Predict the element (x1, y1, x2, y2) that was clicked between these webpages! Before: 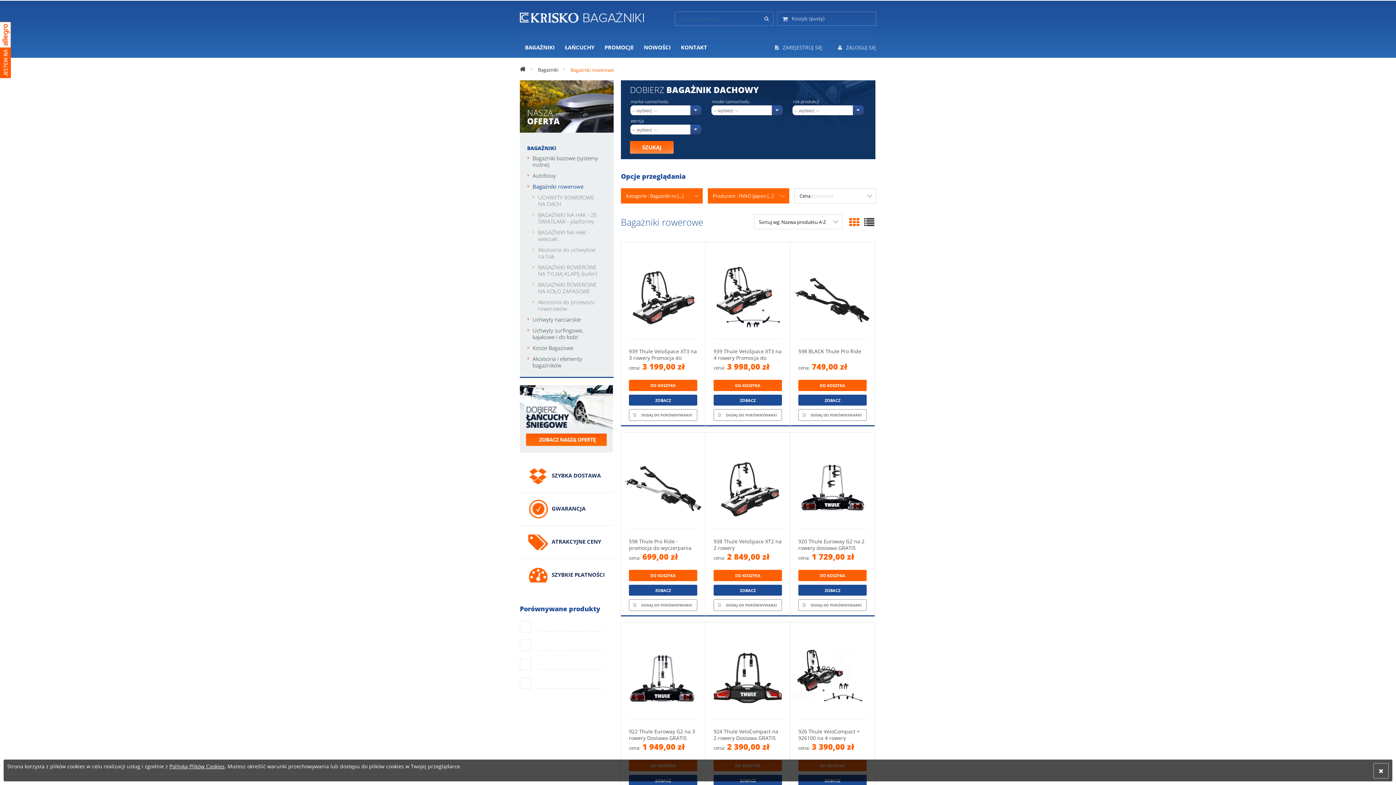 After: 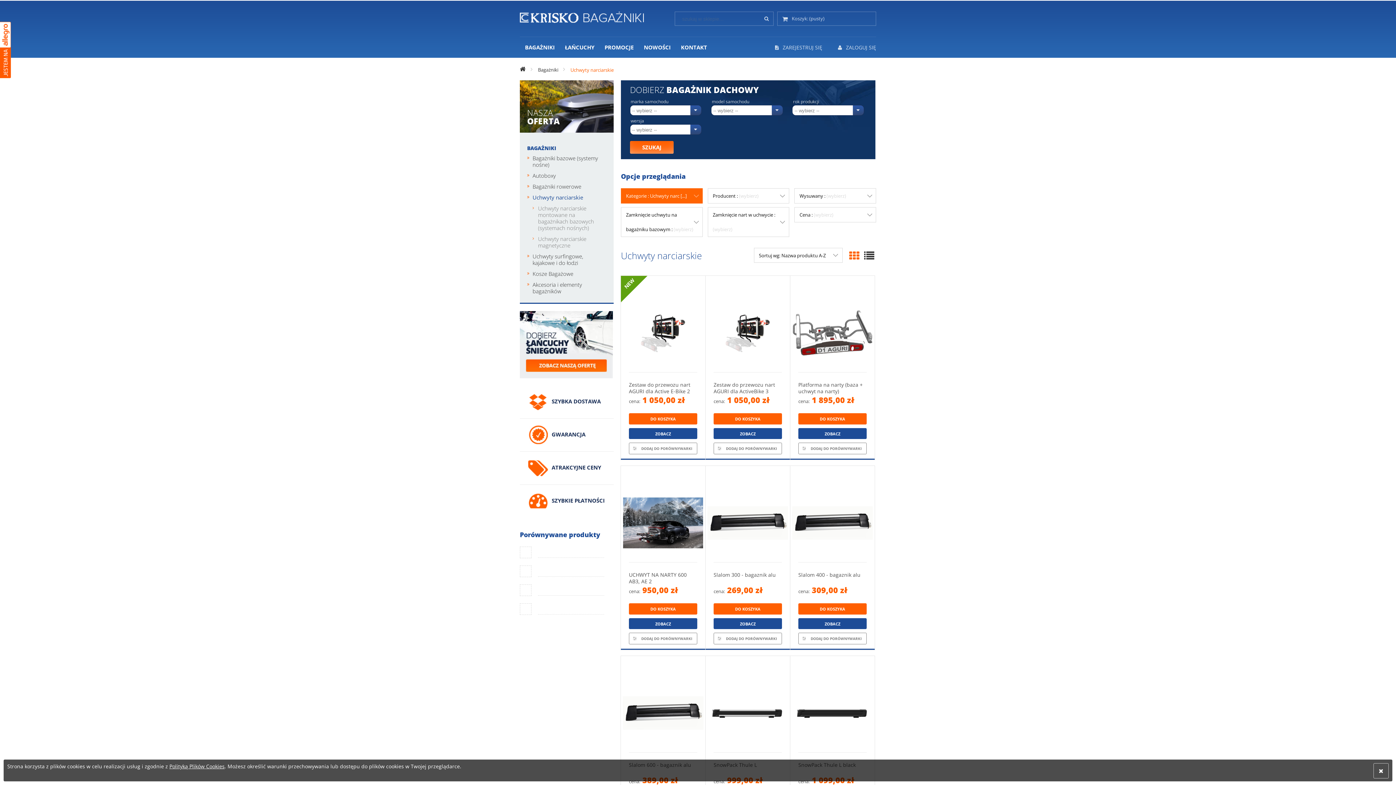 Action: label: Uchwyty narciarskie bbox: (532, 314, 606, 325)